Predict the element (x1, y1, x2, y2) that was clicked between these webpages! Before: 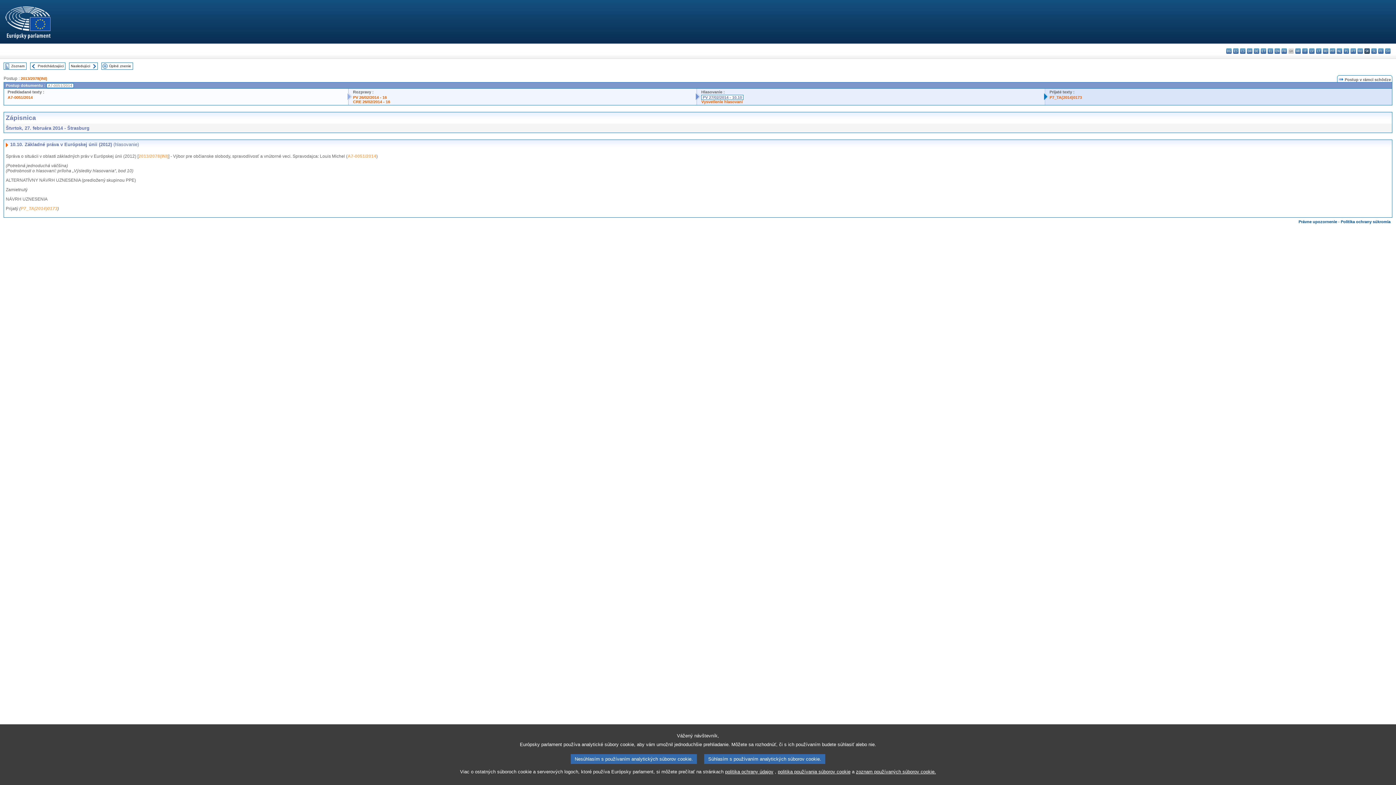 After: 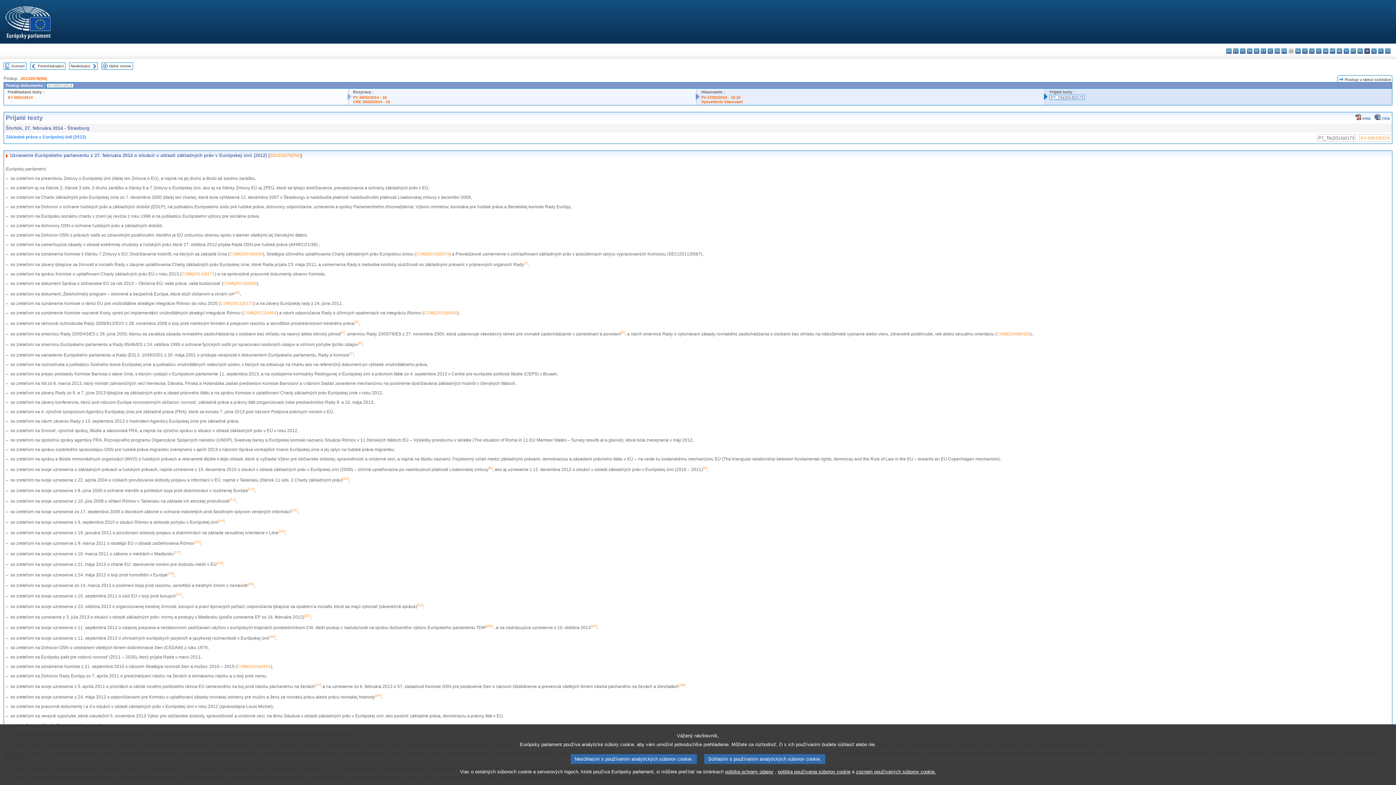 Action: bbox: (1049, 95, 1082, 99) label: P7_TA(2014)0173